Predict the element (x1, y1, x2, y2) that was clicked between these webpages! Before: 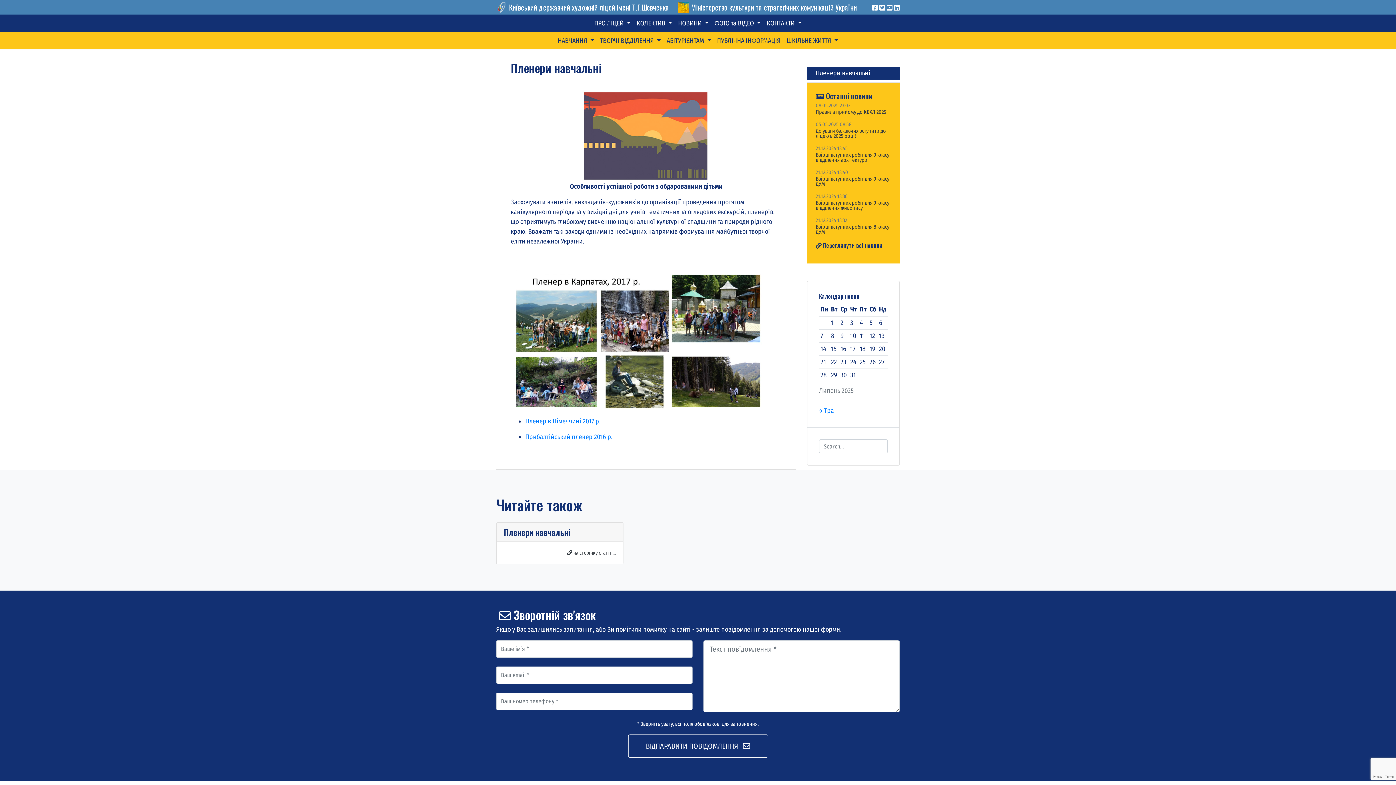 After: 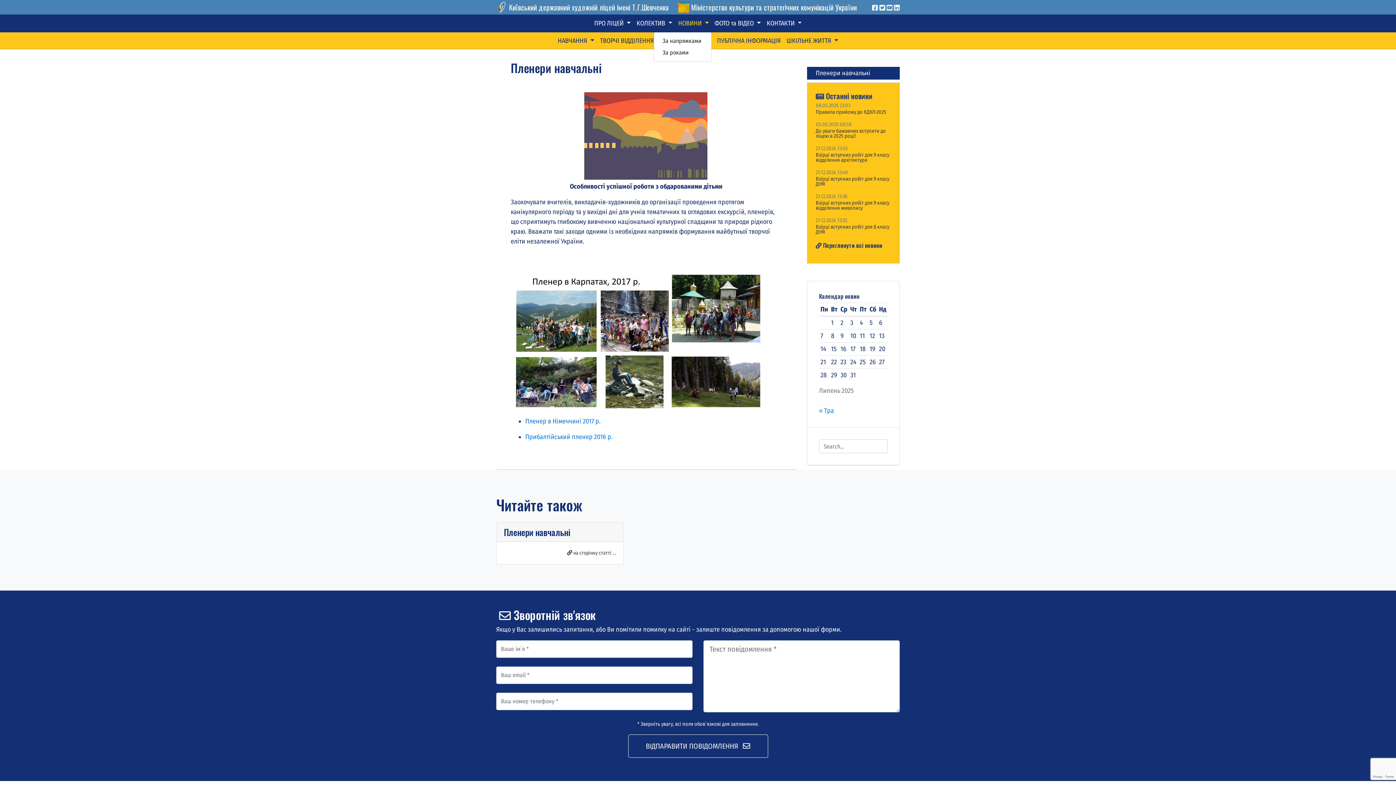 Action: label: НОВИНИ  bbox: (675, 15, 711, 31)